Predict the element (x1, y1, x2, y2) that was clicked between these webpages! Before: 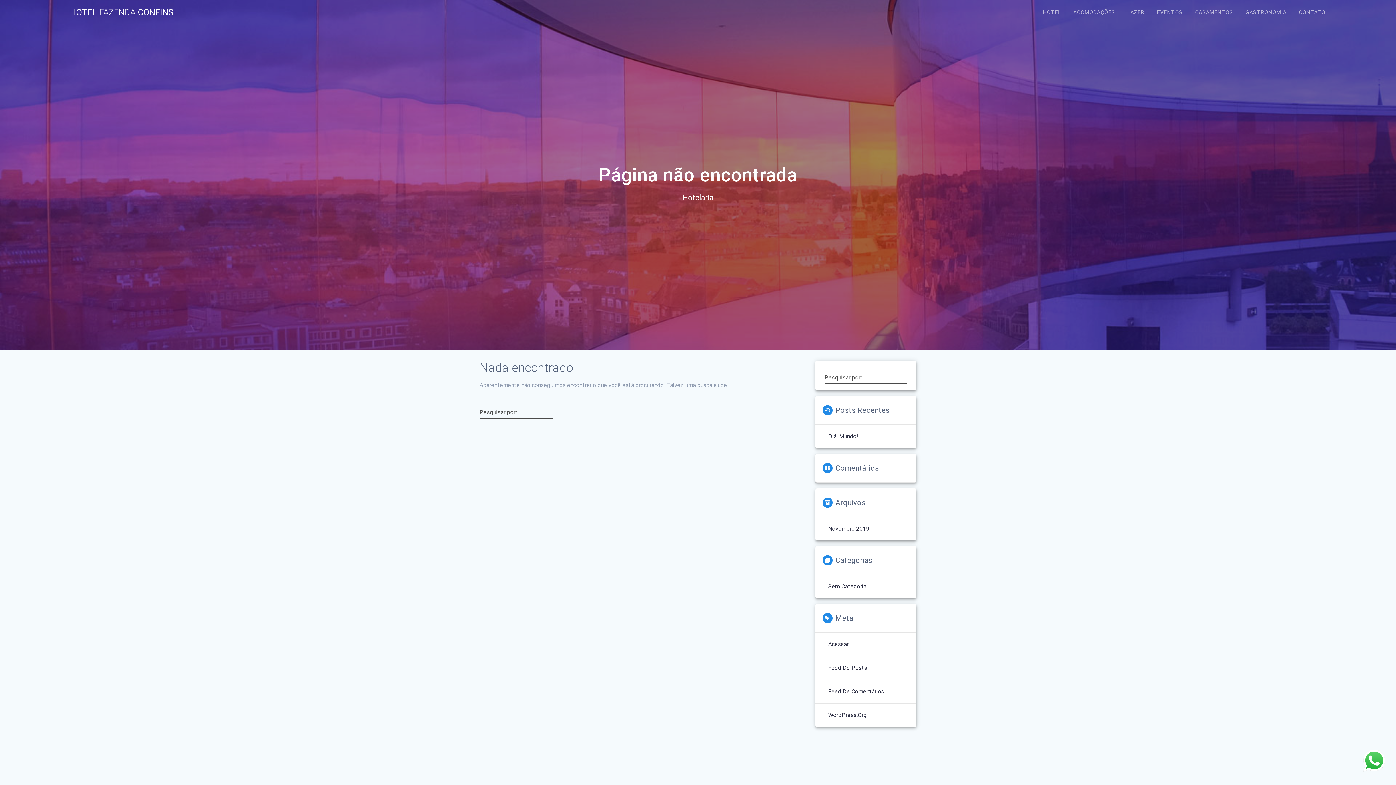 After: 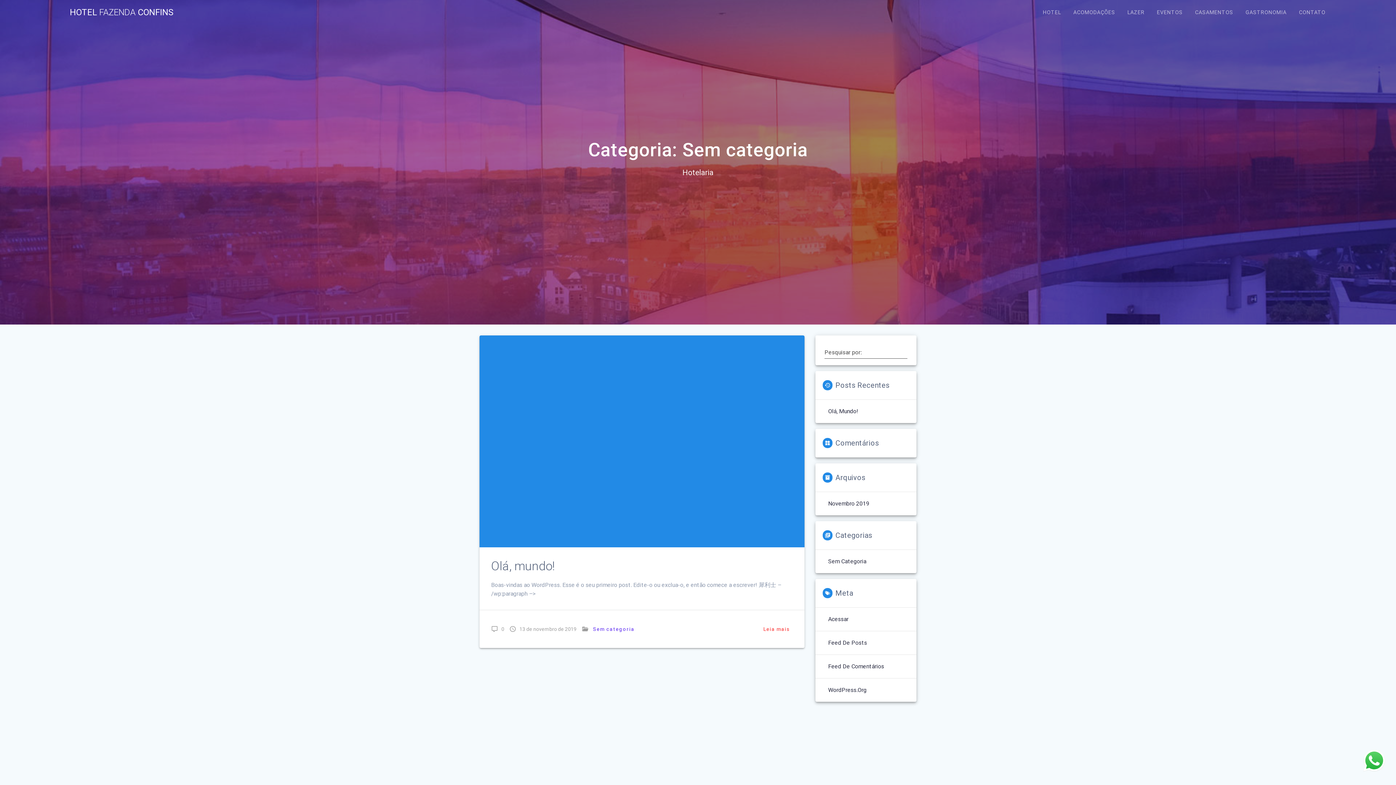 Action: label: Sem Categoria bbox: (828, 582, 866, 591)